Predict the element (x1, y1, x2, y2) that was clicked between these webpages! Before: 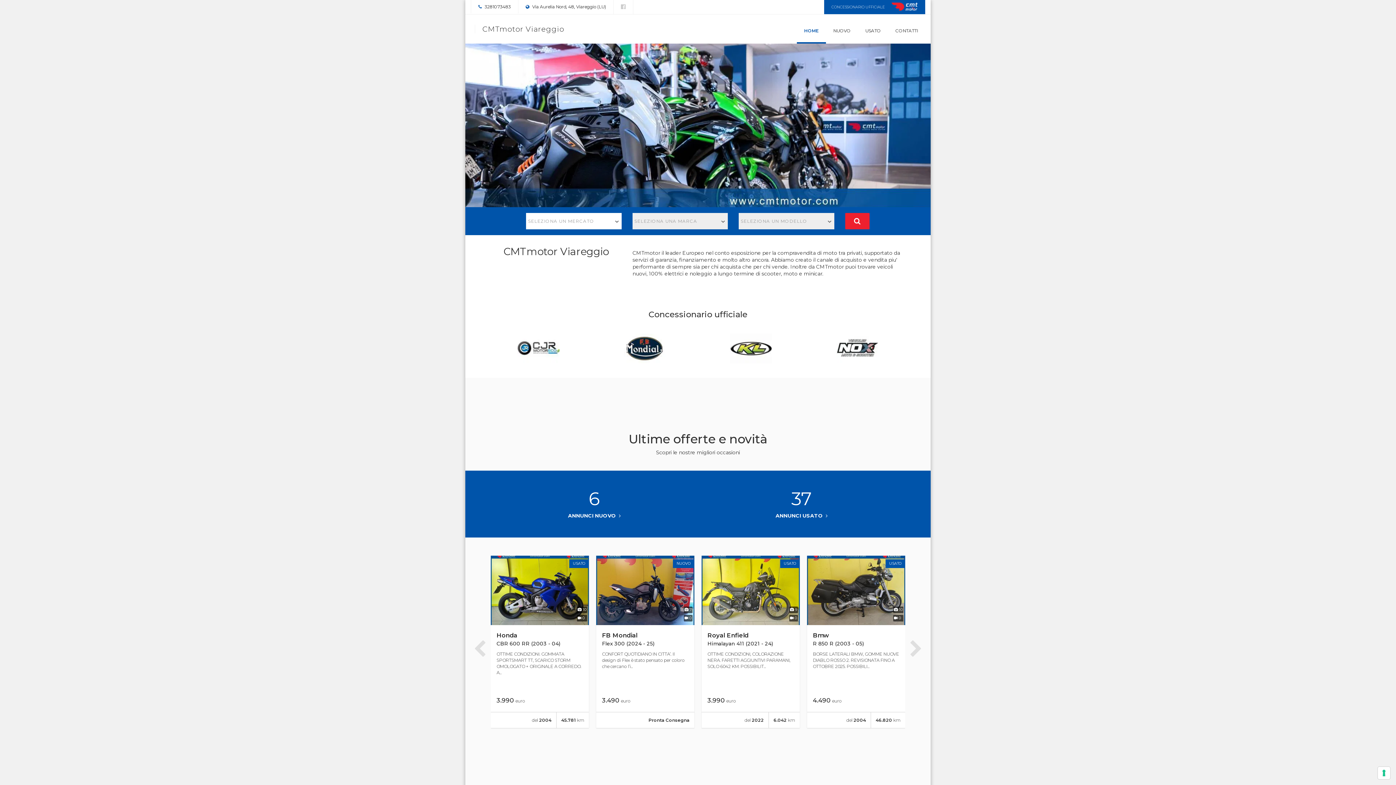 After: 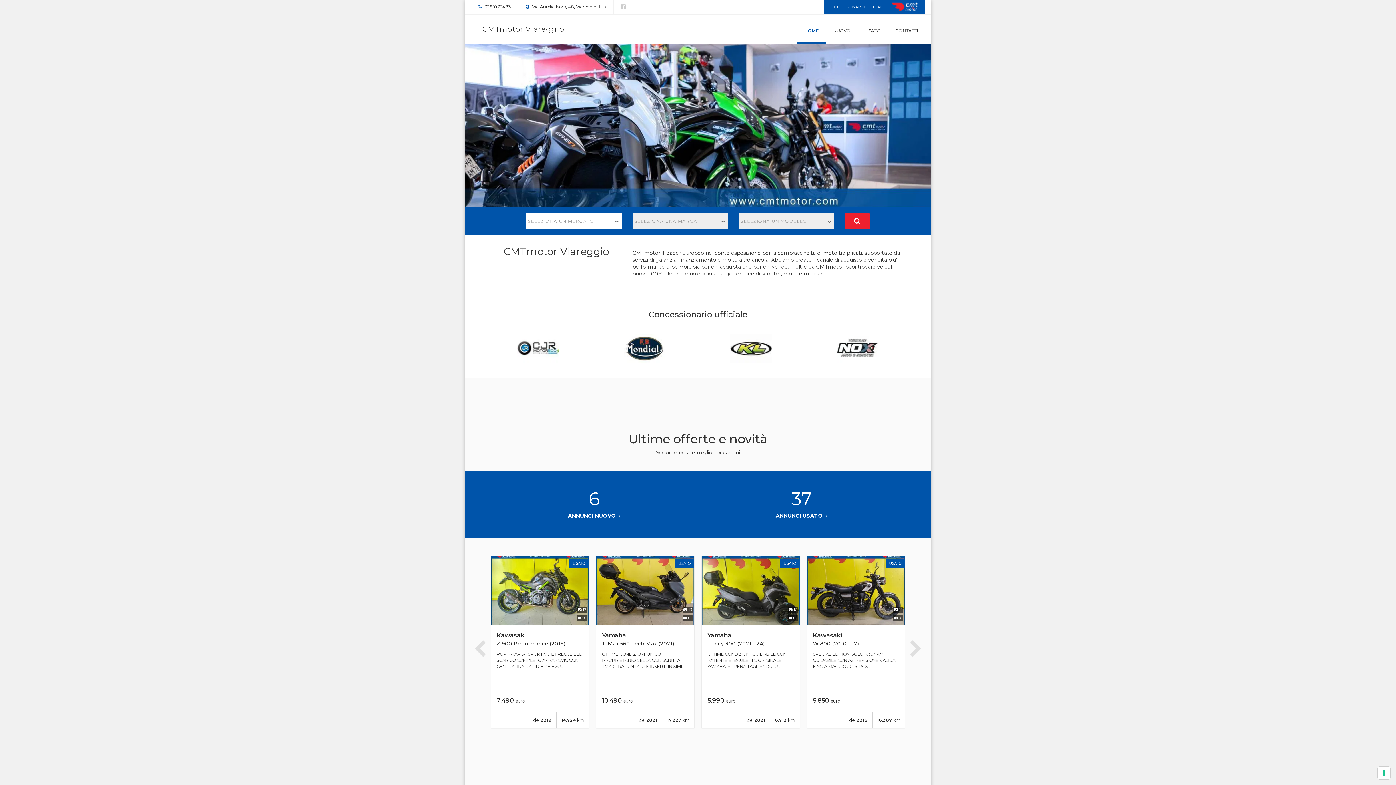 Action: label:  3281073483 bbox: (478, 4, 510, 9)